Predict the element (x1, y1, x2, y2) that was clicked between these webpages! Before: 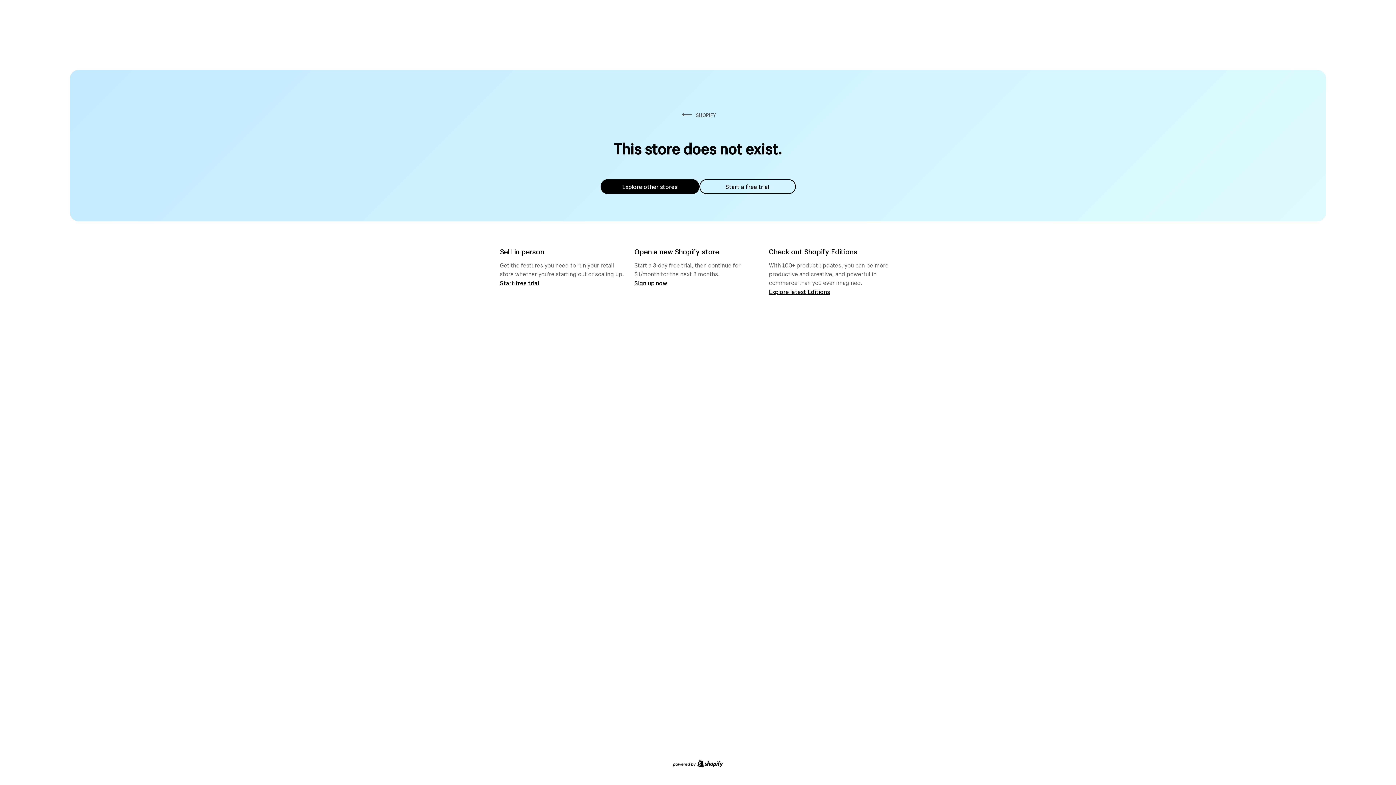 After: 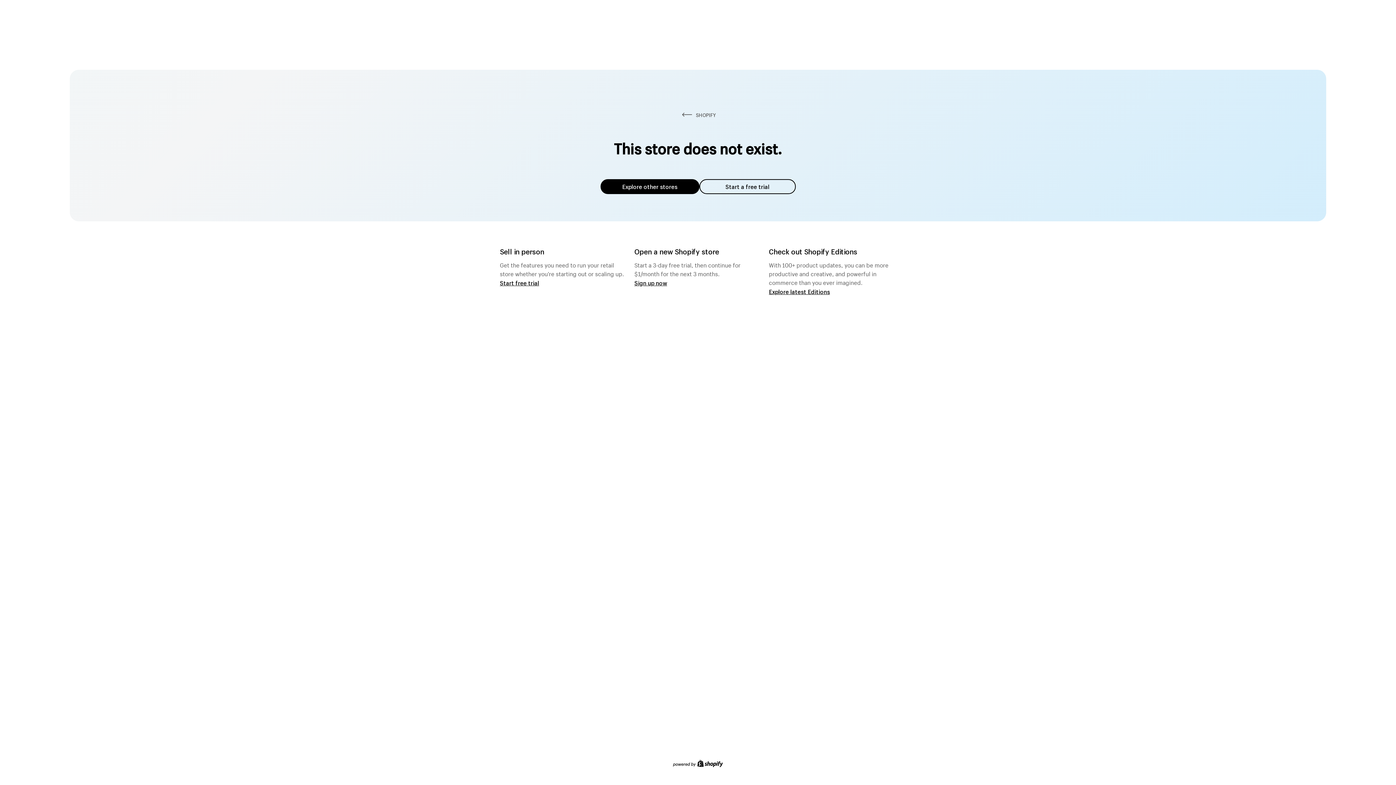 Action: bbox: (600, 179, 699, 194) label: Explore other stores